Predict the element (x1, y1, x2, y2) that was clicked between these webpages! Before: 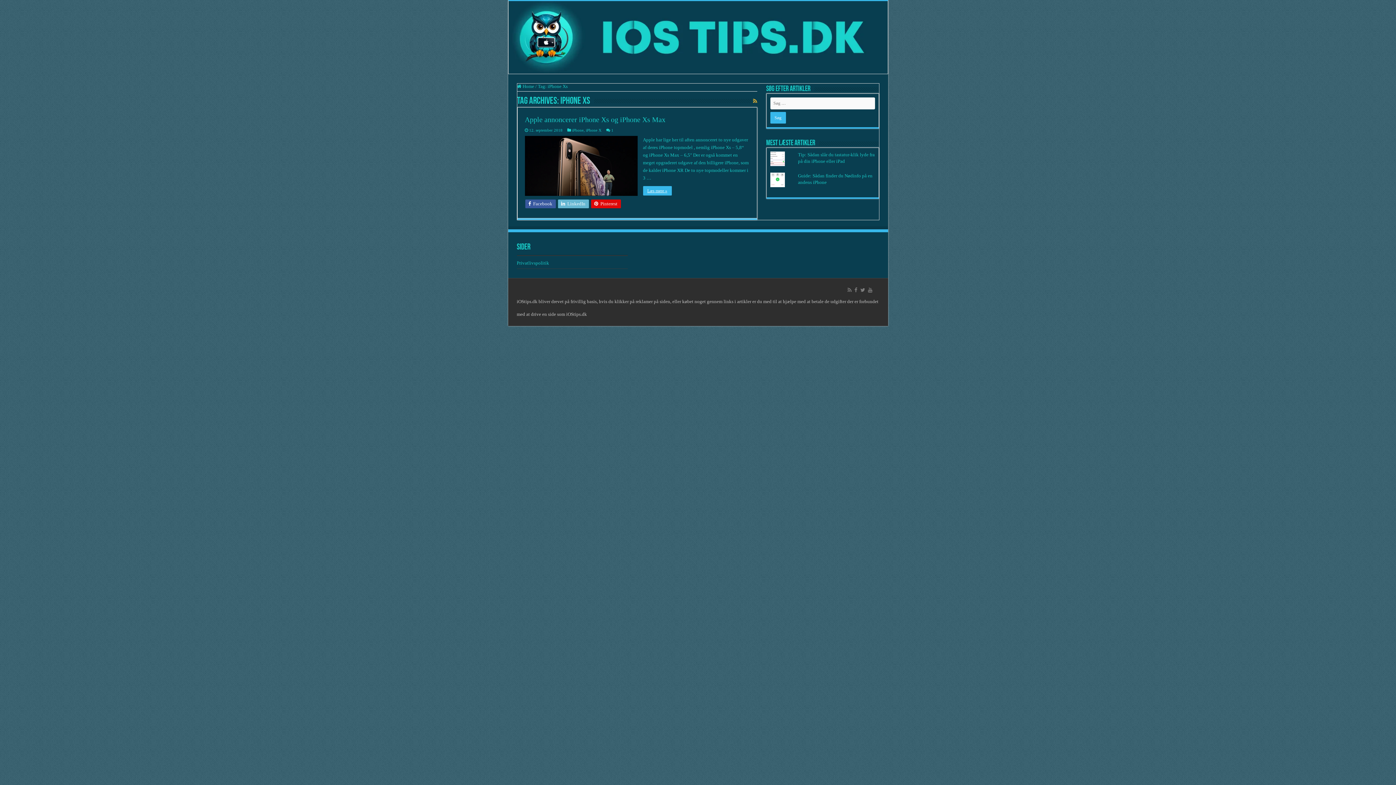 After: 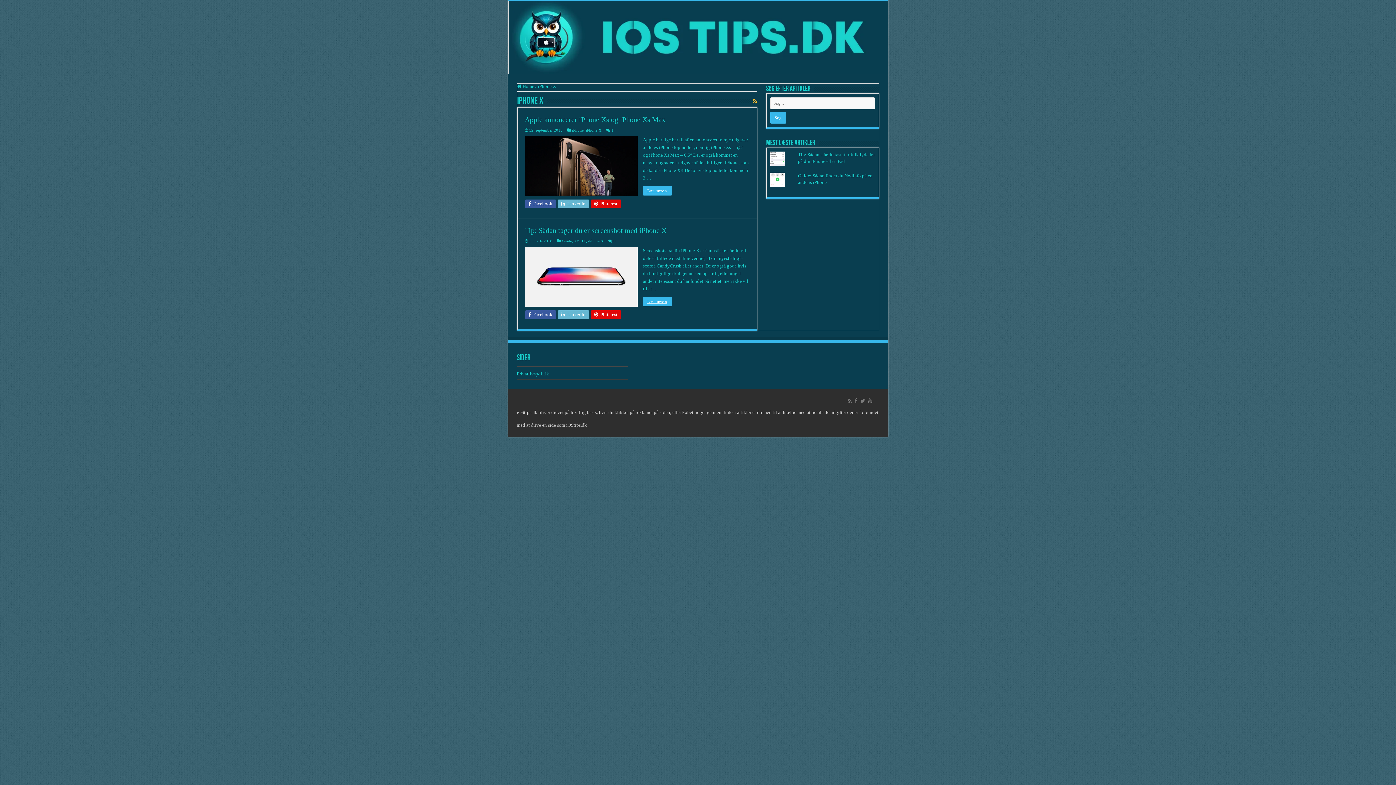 Action: bbox: (586, 127, 601, 132) label: iPhone X